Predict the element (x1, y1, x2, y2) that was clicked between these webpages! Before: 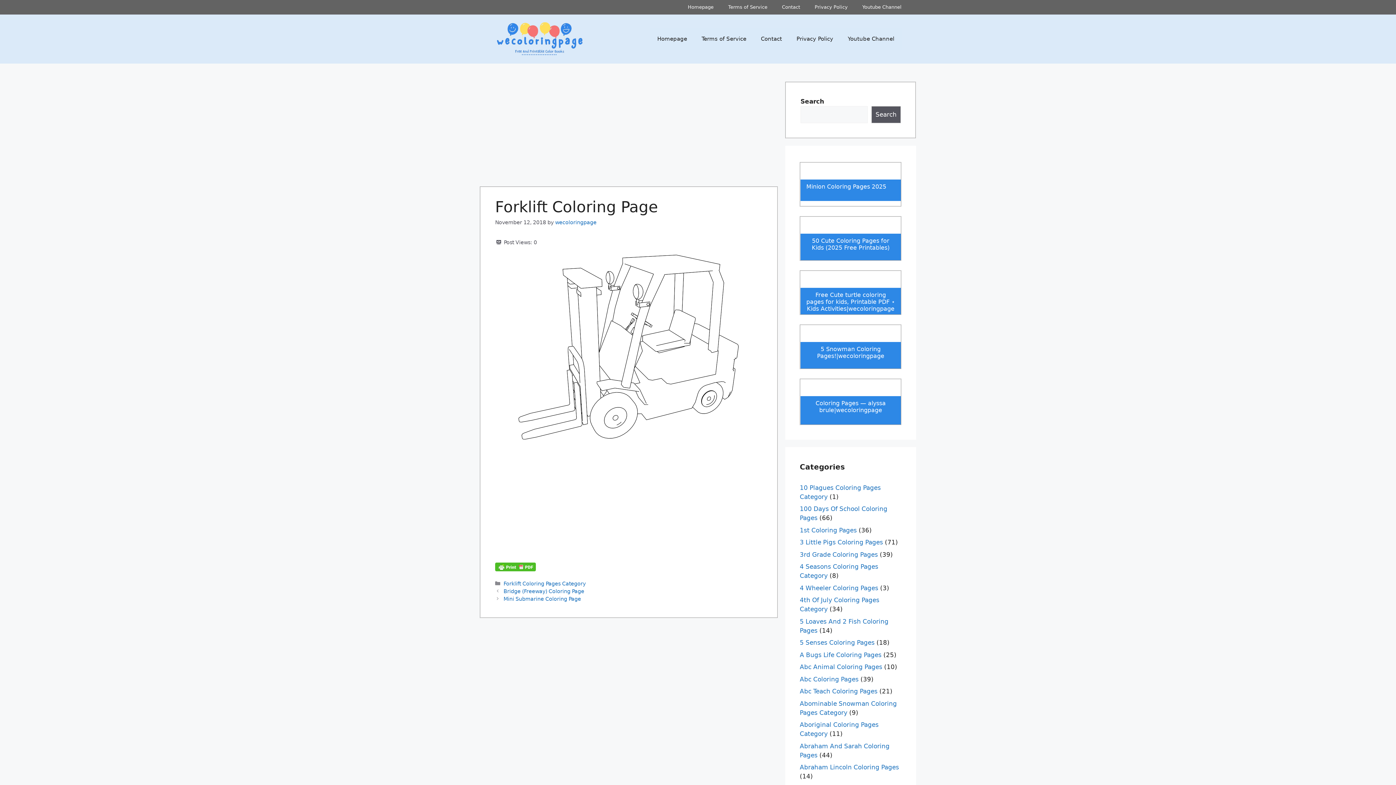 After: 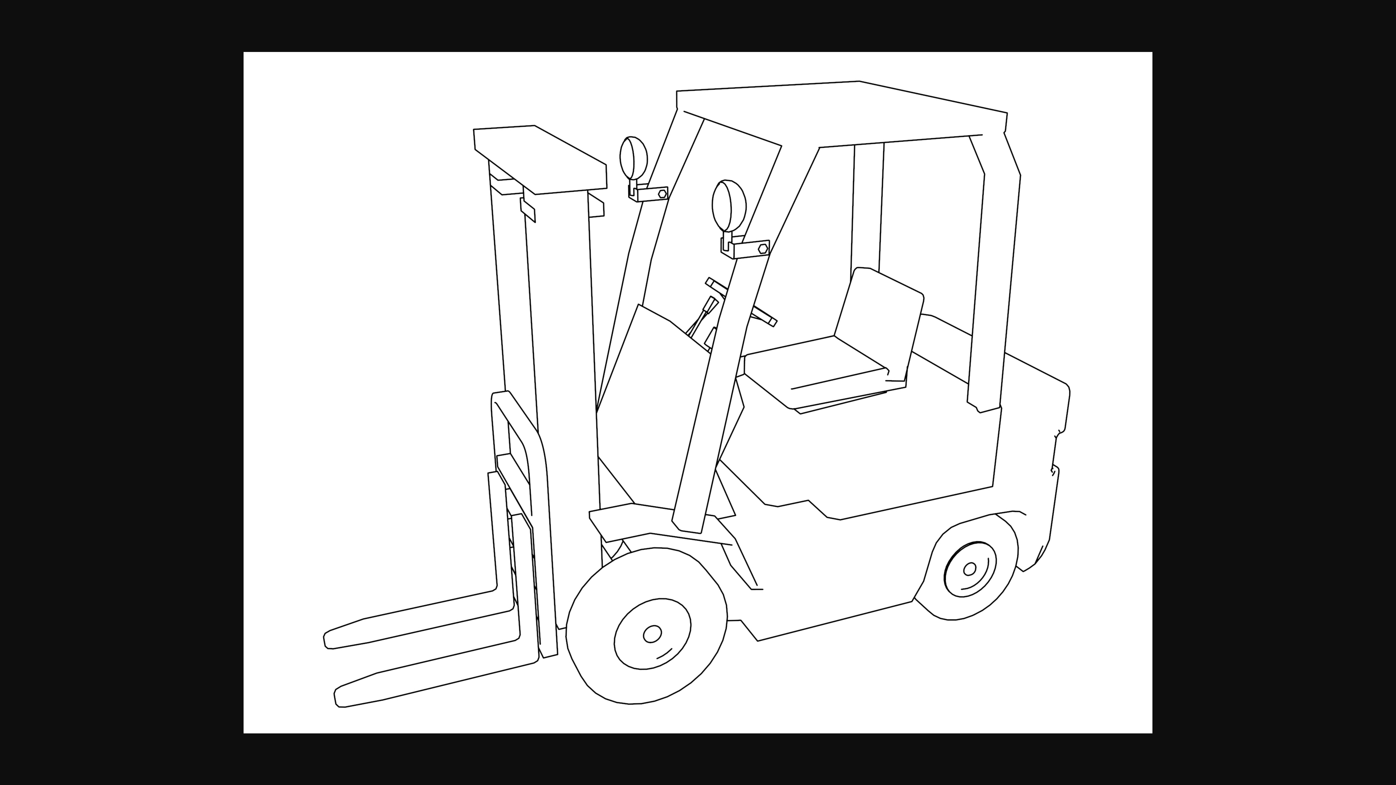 Action: bbox: (495, 440, 762, 448)